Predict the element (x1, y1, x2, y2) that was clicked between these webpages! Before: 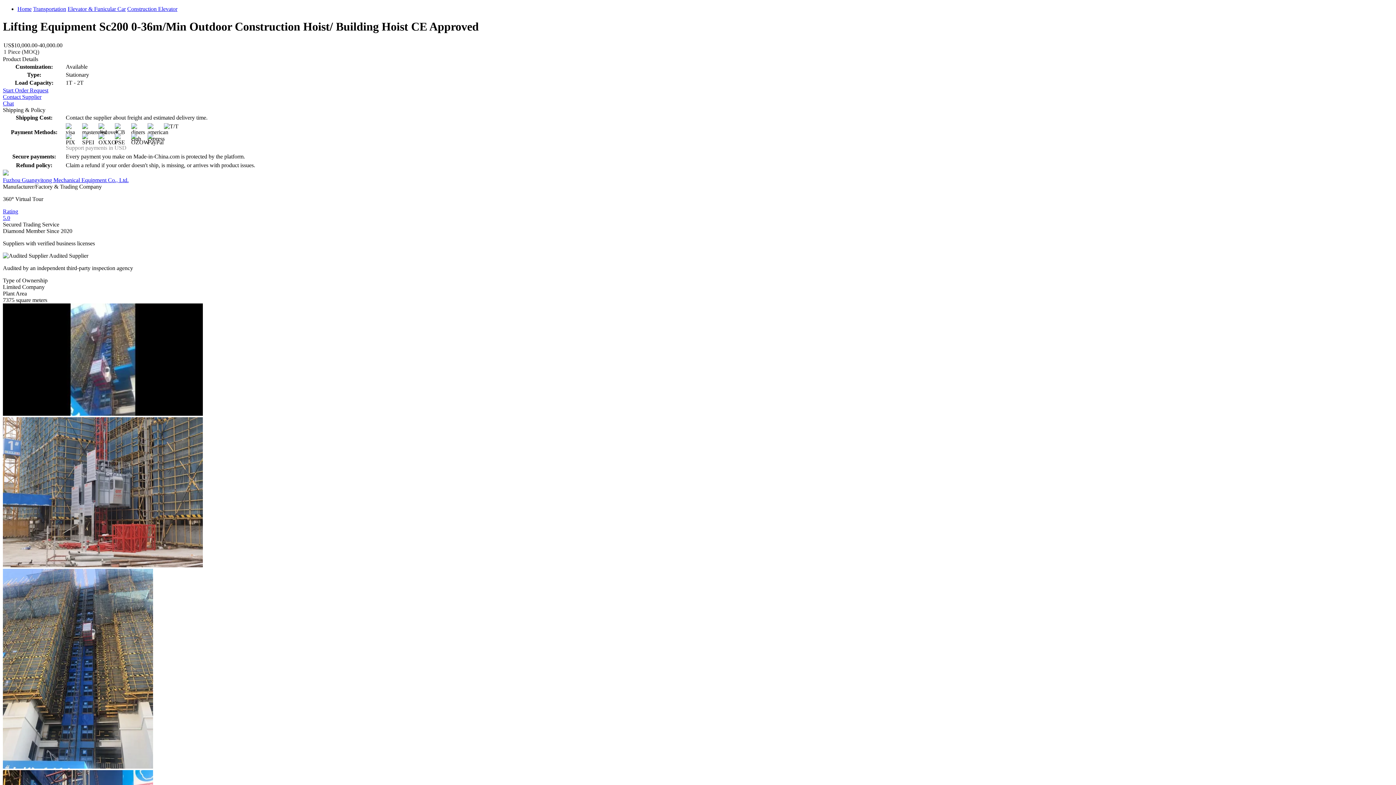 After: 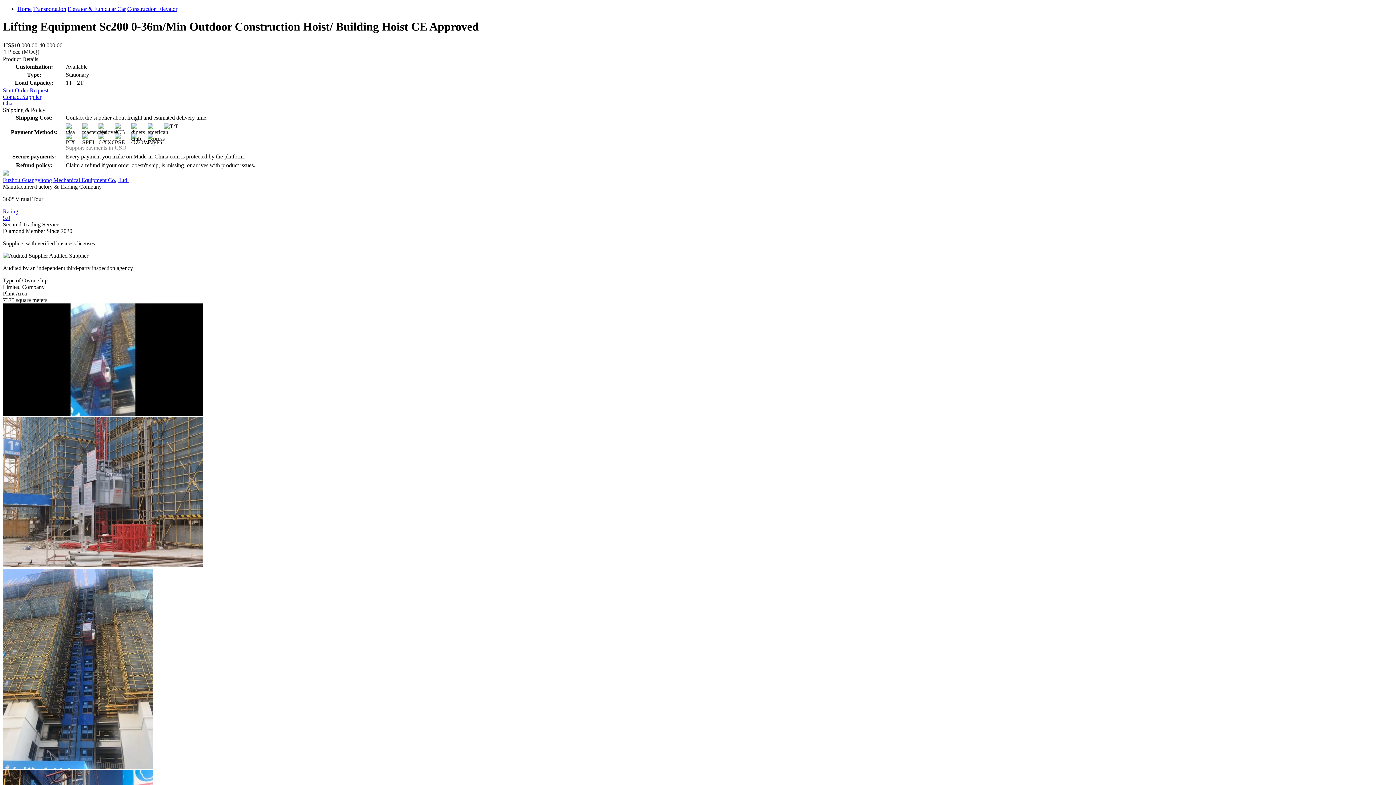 Action: label: Home bbox: (17, 5, 31, 12)